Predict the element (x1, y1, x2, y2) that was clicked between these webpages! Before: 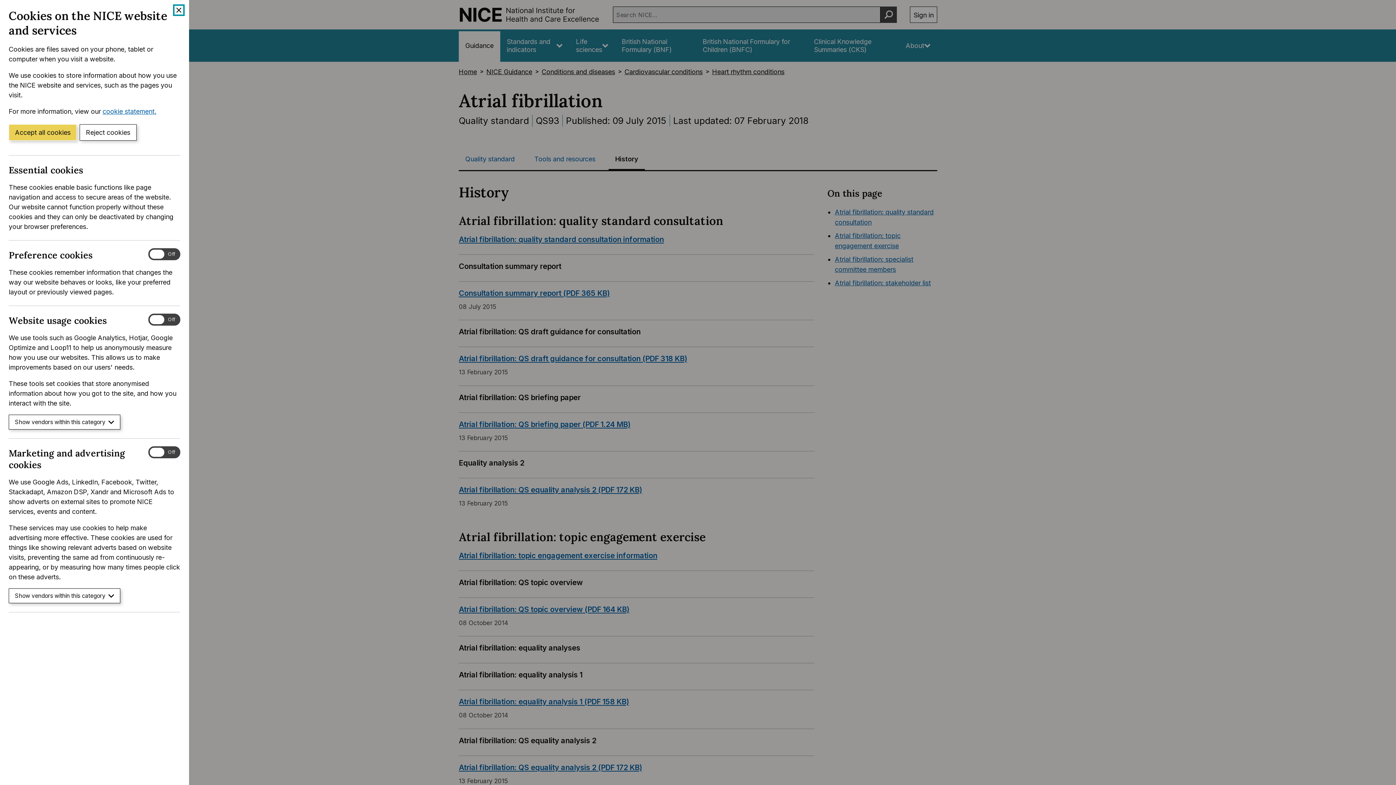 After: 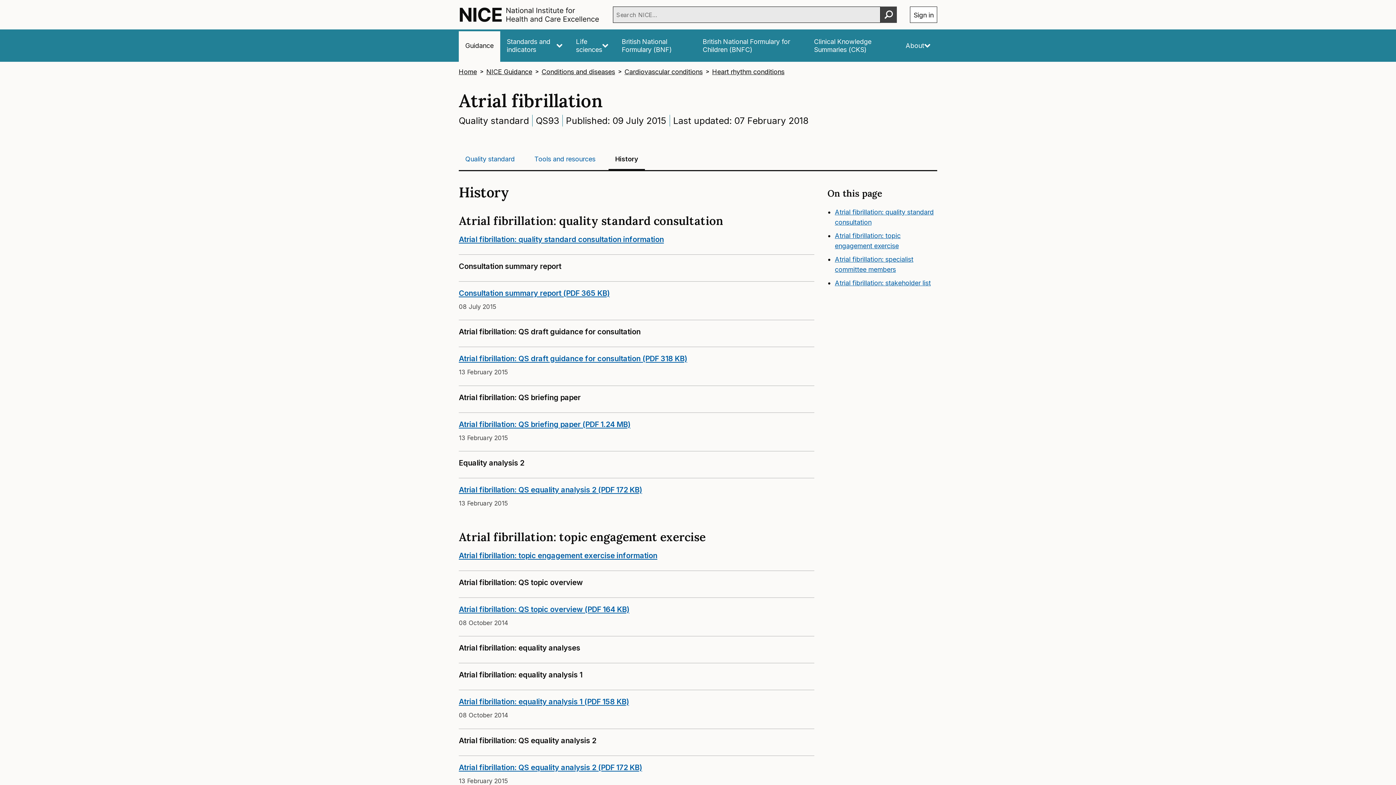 Action: bbox: (174, 5, 183, 14) label: Close cookie banner